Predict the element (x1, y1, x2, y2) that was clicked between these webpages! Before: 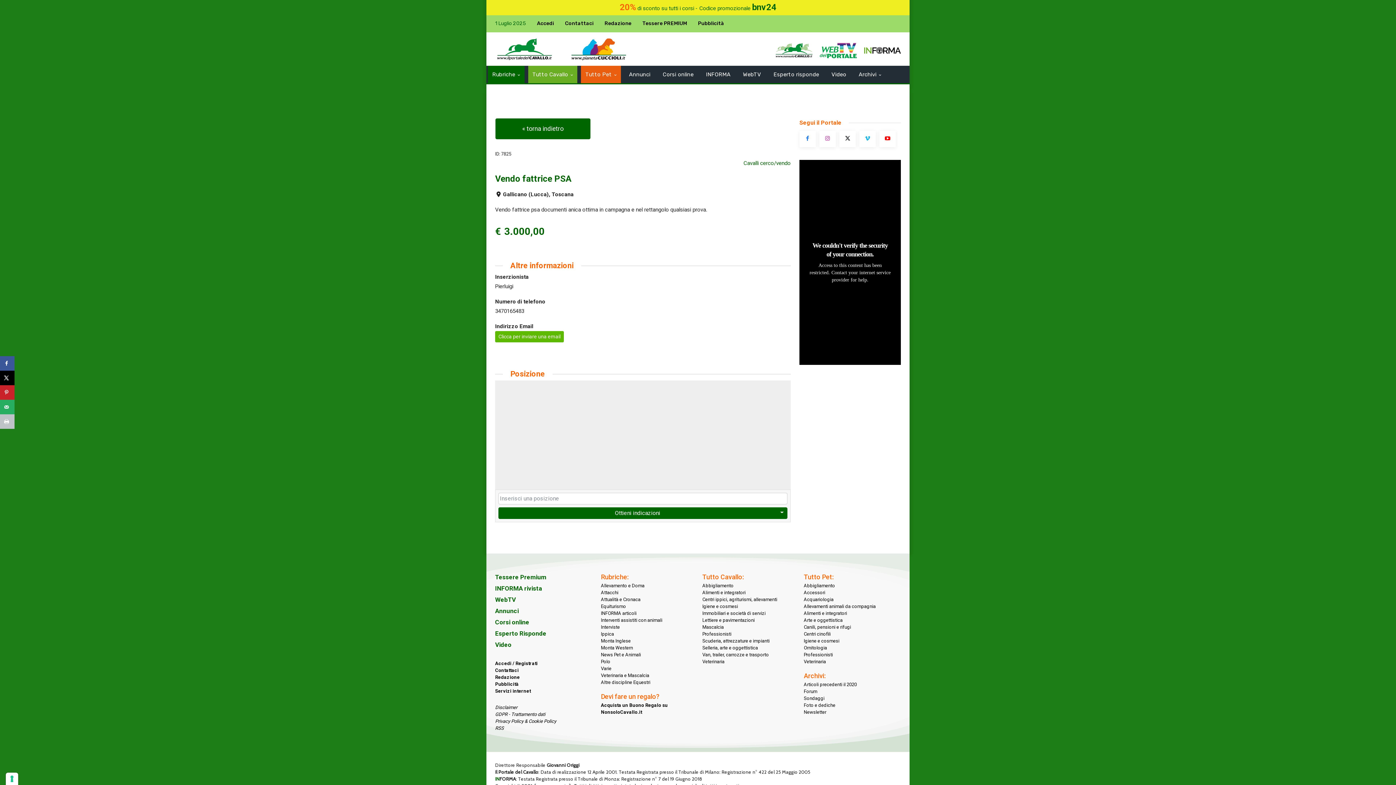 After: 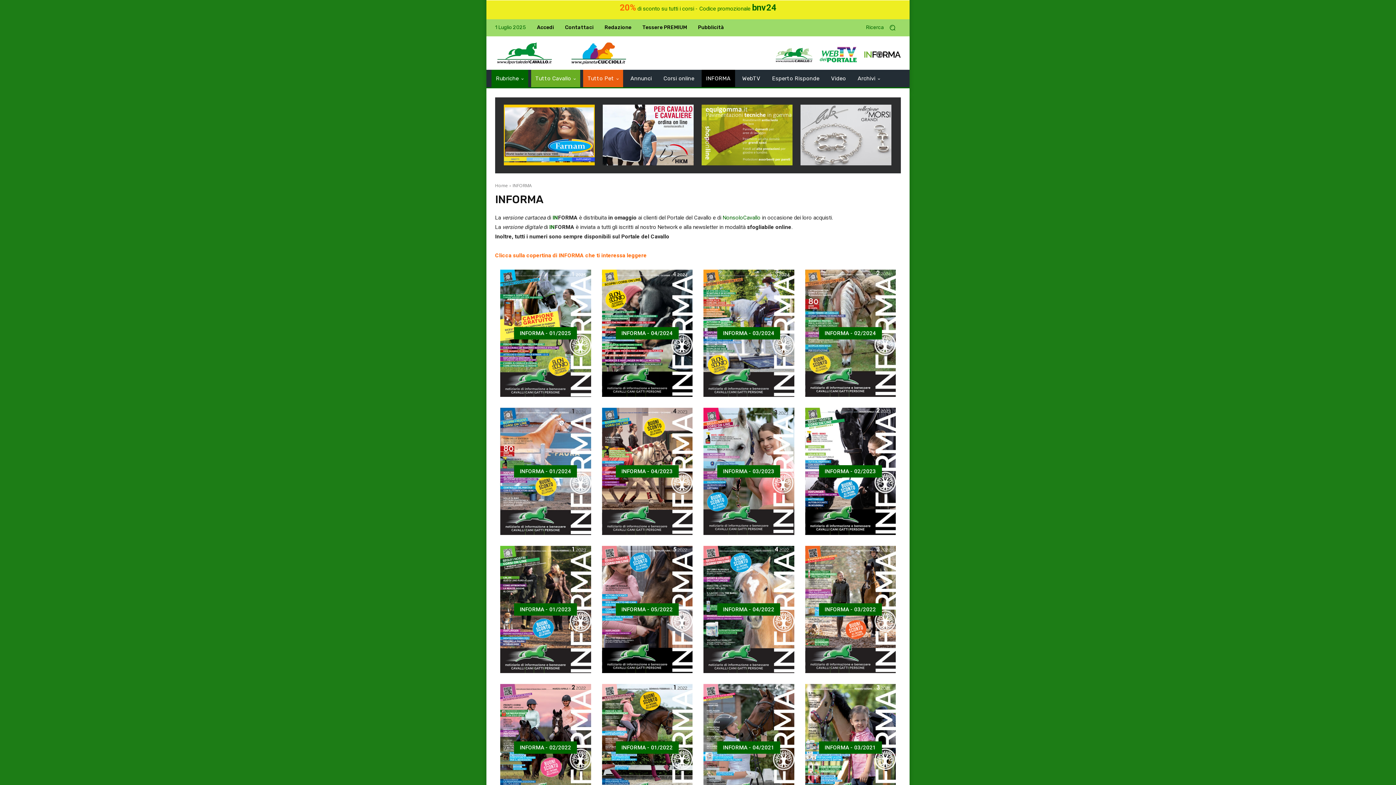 Action: label: INFORMA bbox: (701, 65, 735, 83)